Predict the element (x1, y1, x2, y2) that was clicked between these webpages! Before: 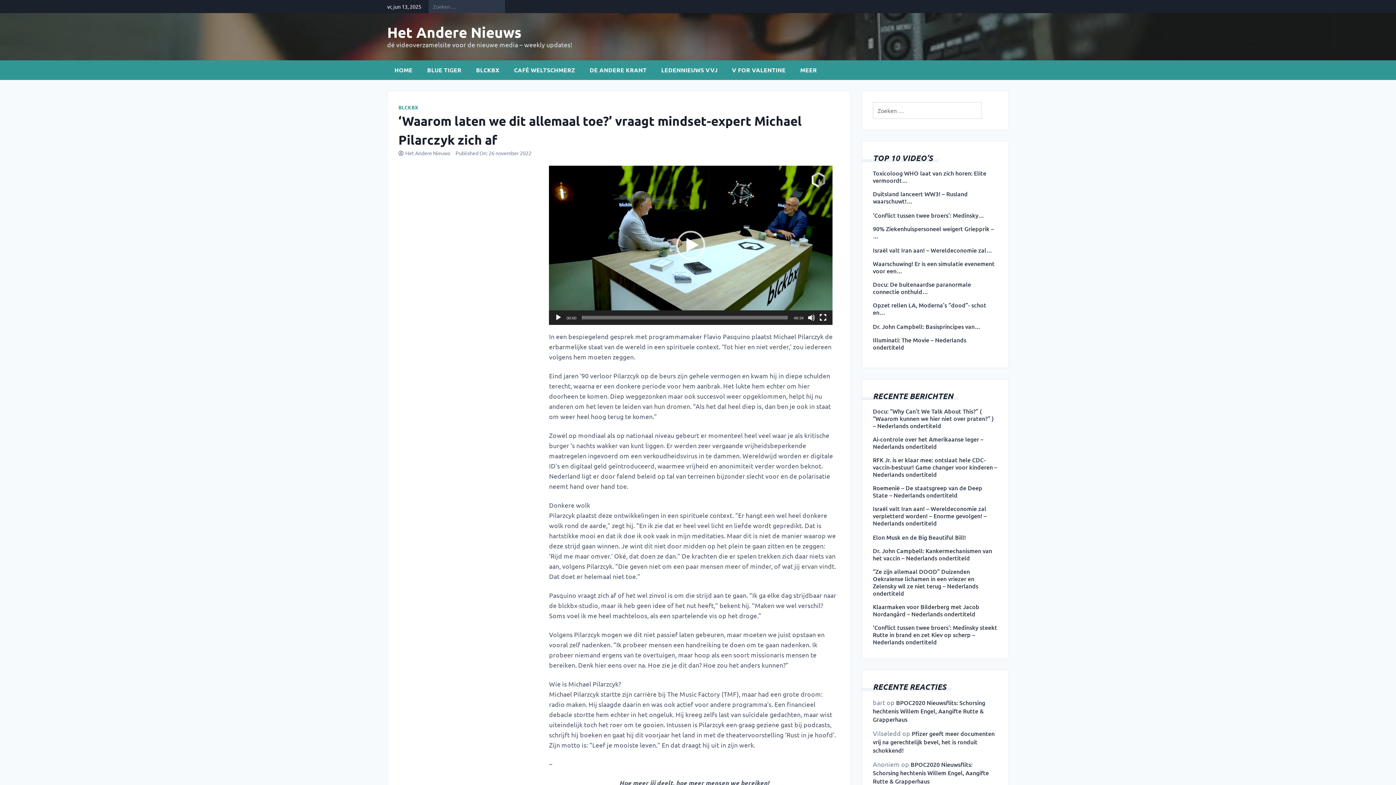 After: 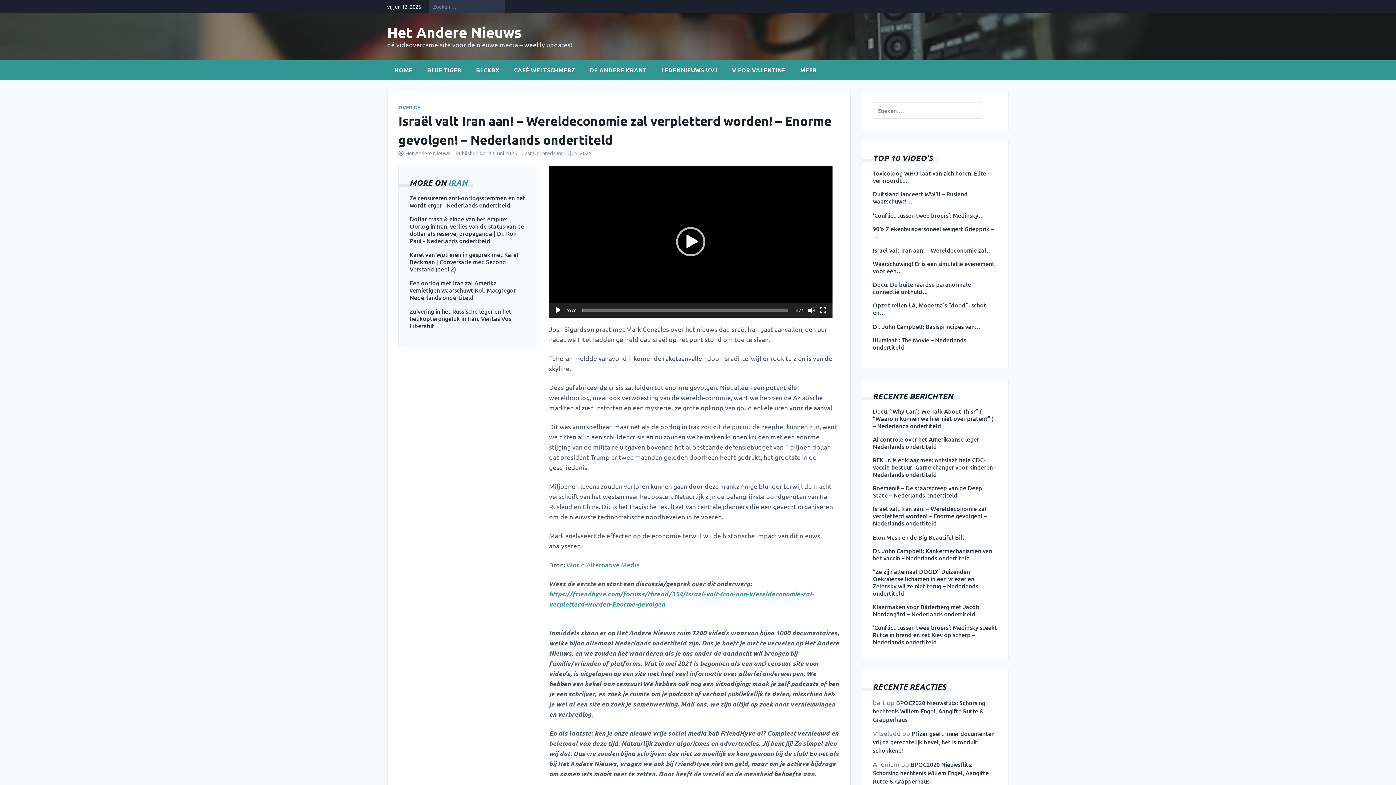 Action: label: Israël valt Iran aan! – Wereldeconomie zal verpletterd worden! – Enorme gevolgen! – Nederlands ondertiteld bbox: (873, 505, 997, 526)